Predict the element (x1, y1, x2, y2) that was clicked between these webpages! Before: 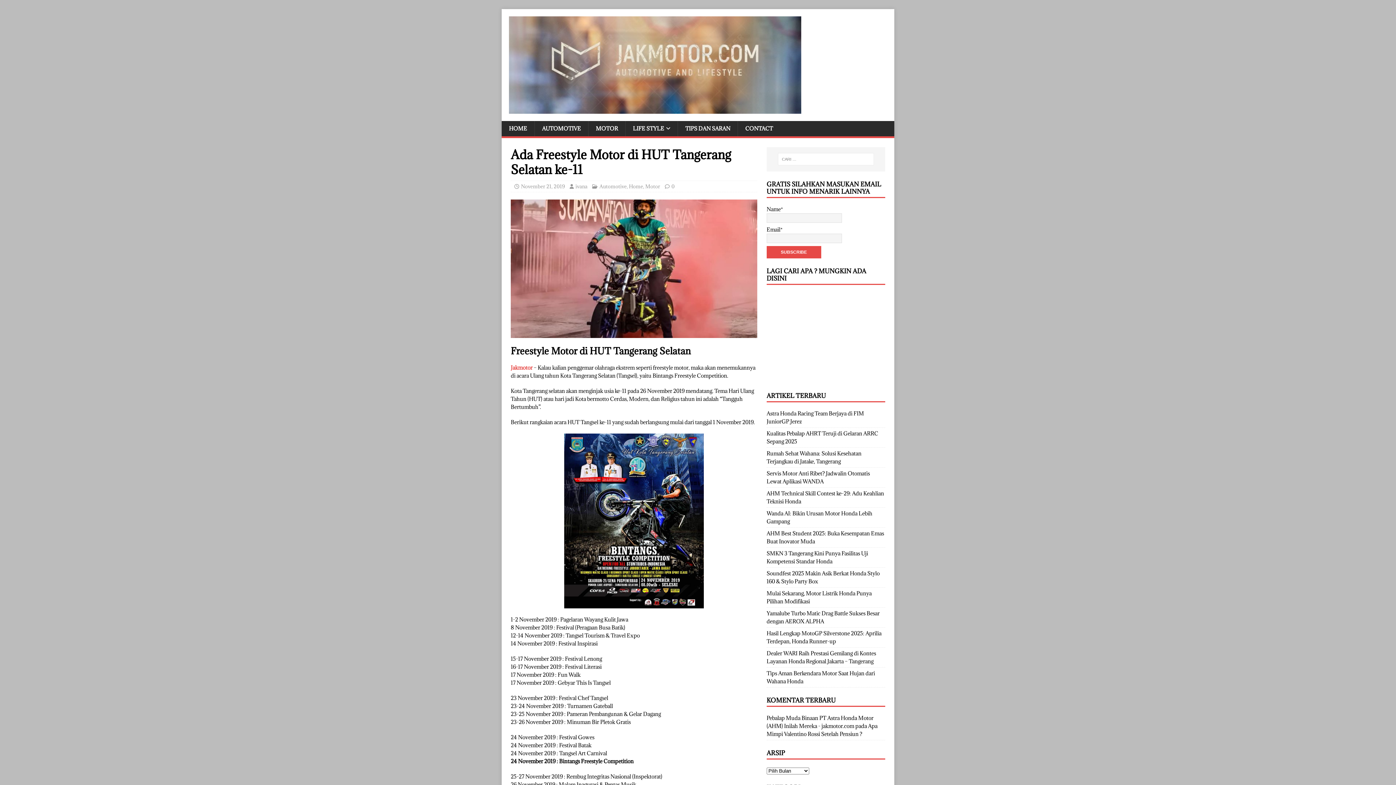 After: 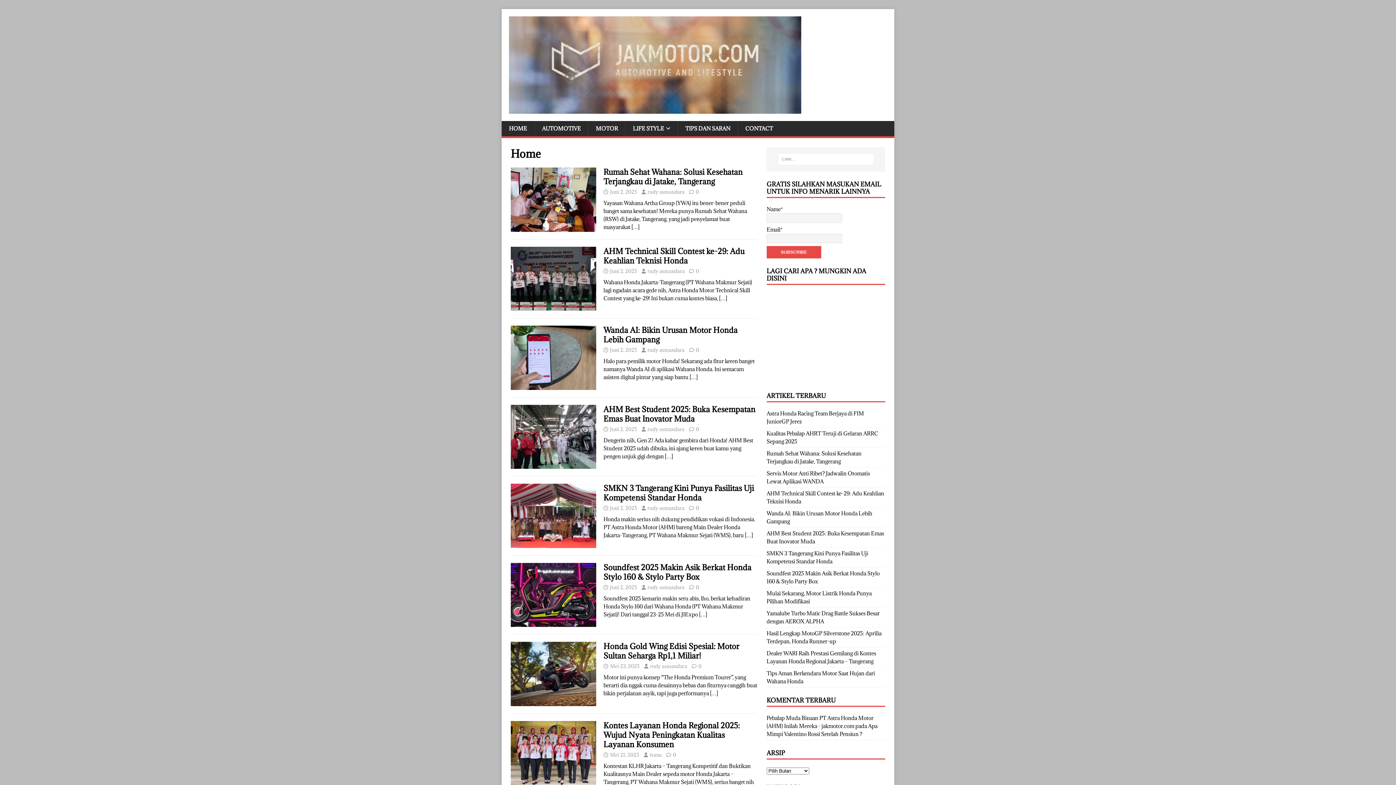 Action: bbox: (629, 183, 643, 189) label: Home